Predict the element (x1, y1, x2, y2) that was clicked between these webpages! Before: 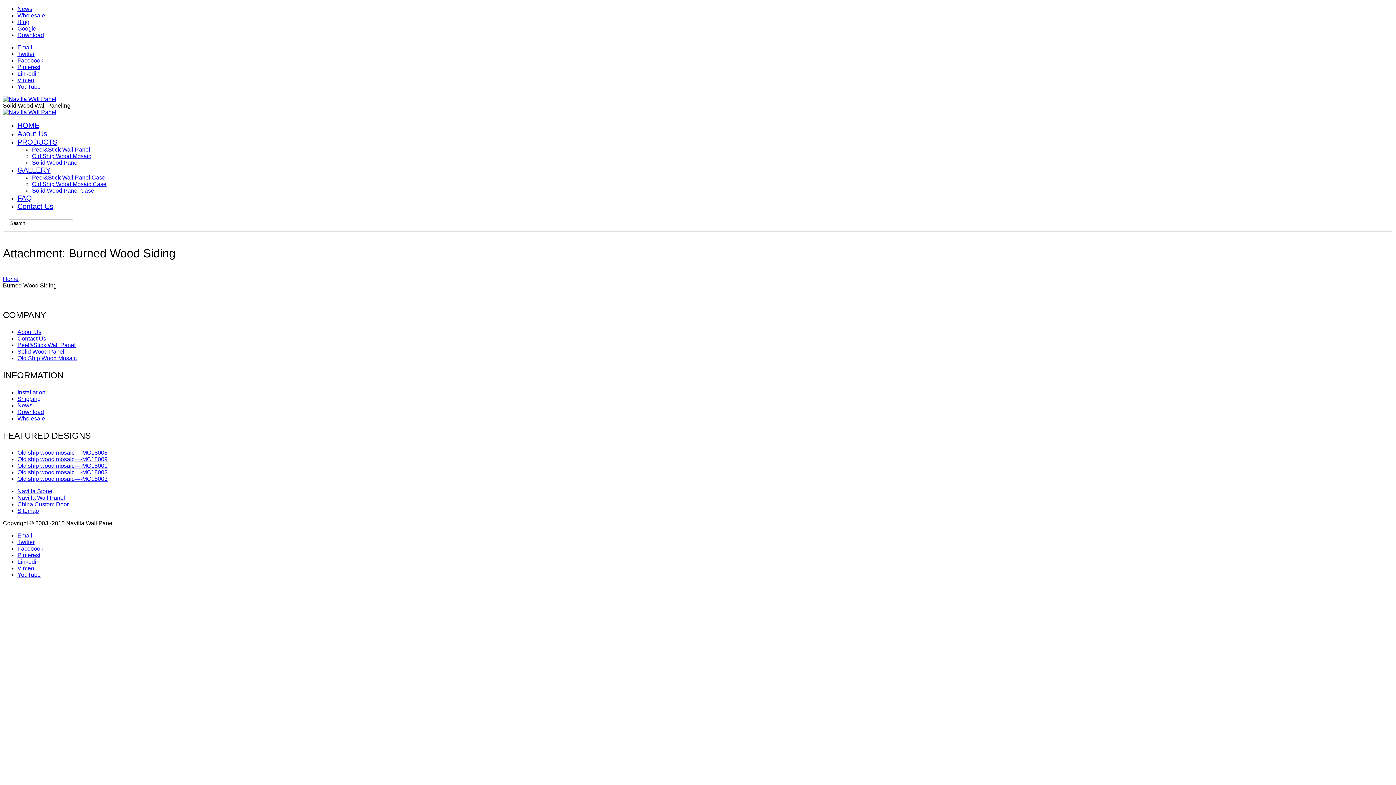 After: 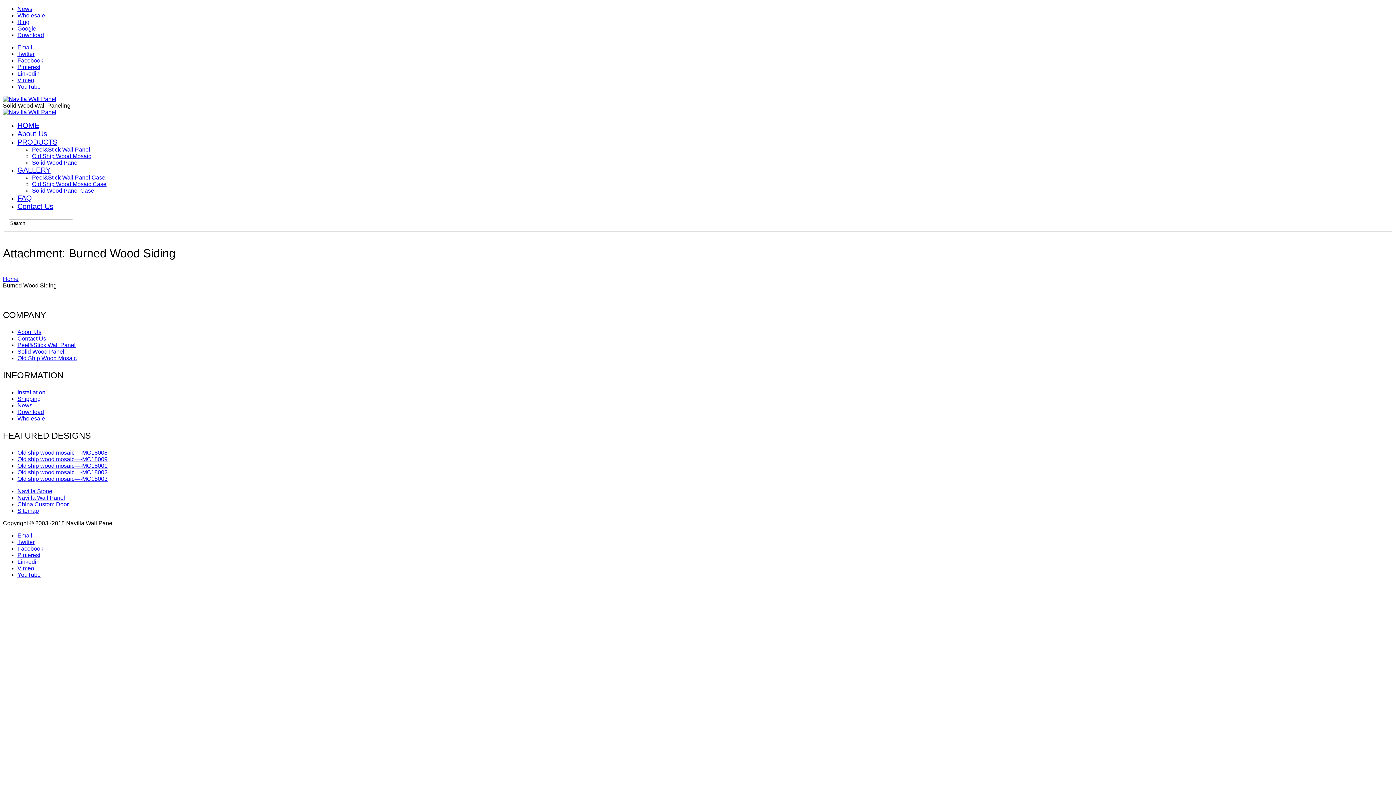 Action: label: Facebook bbox: (17, 57, 43, 63)